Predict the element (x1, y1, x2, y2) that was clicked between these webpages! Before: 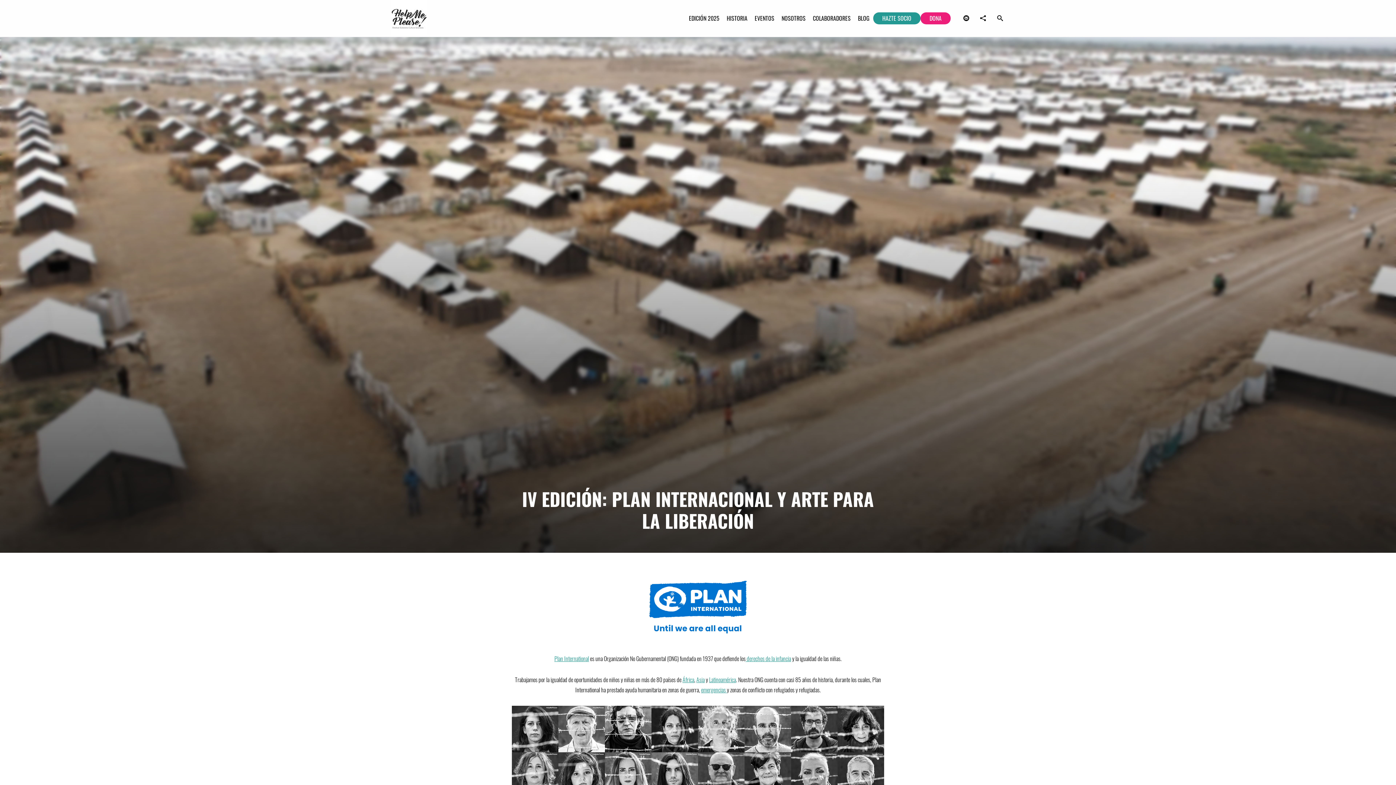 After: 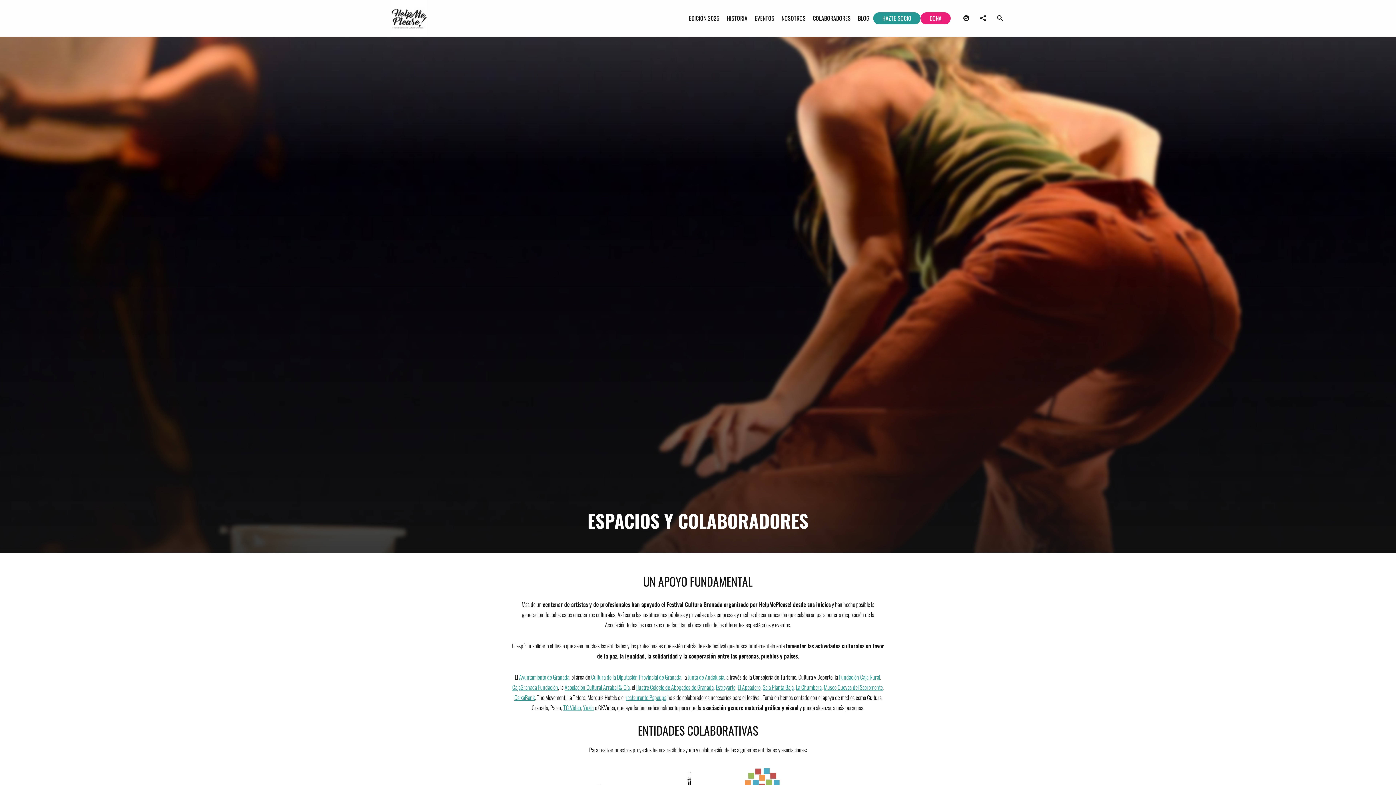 Action: label: COLABORADORES bbox: (809, 8, 854, 27)